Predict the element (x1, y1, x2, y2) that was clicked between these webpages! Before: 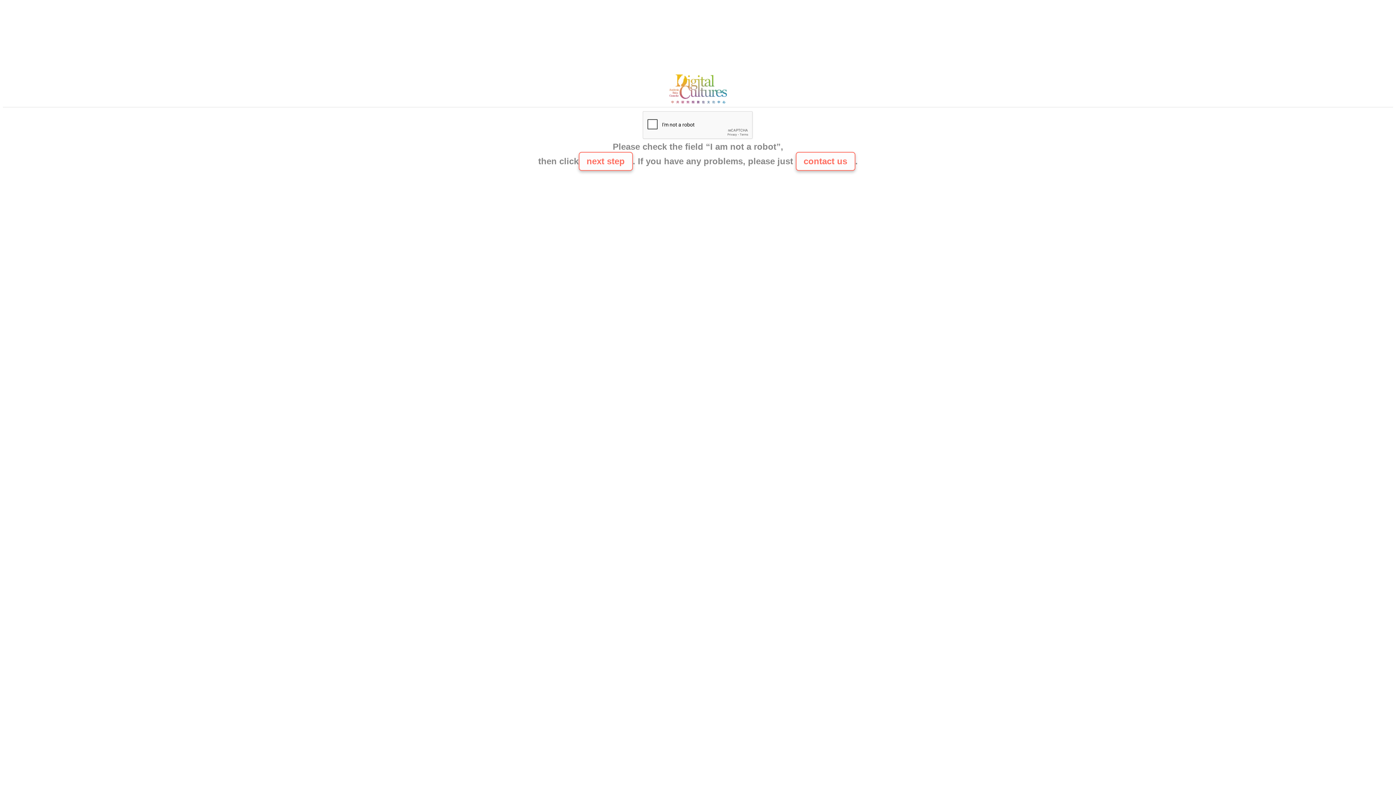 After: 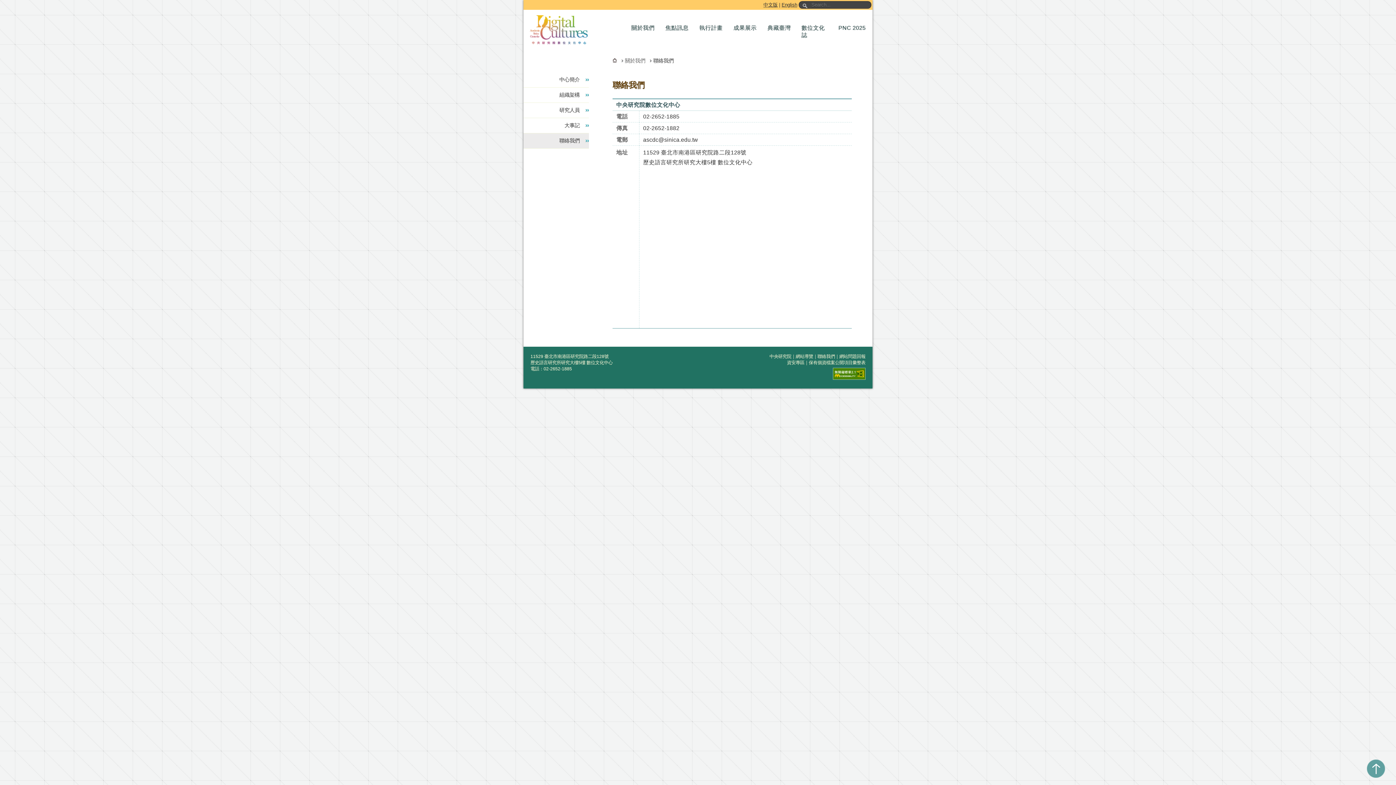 Action: label: contact us bbox: (795, 152, 855, 170)